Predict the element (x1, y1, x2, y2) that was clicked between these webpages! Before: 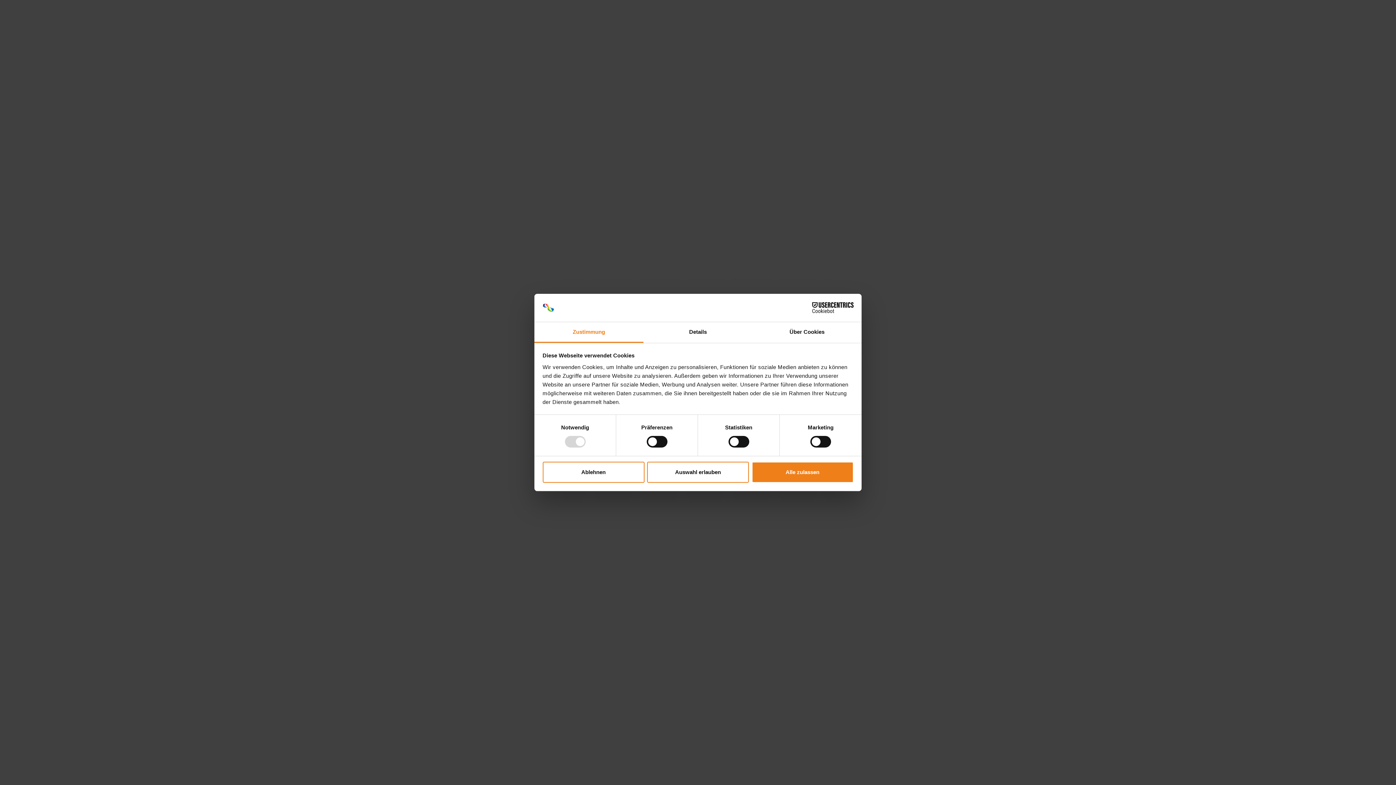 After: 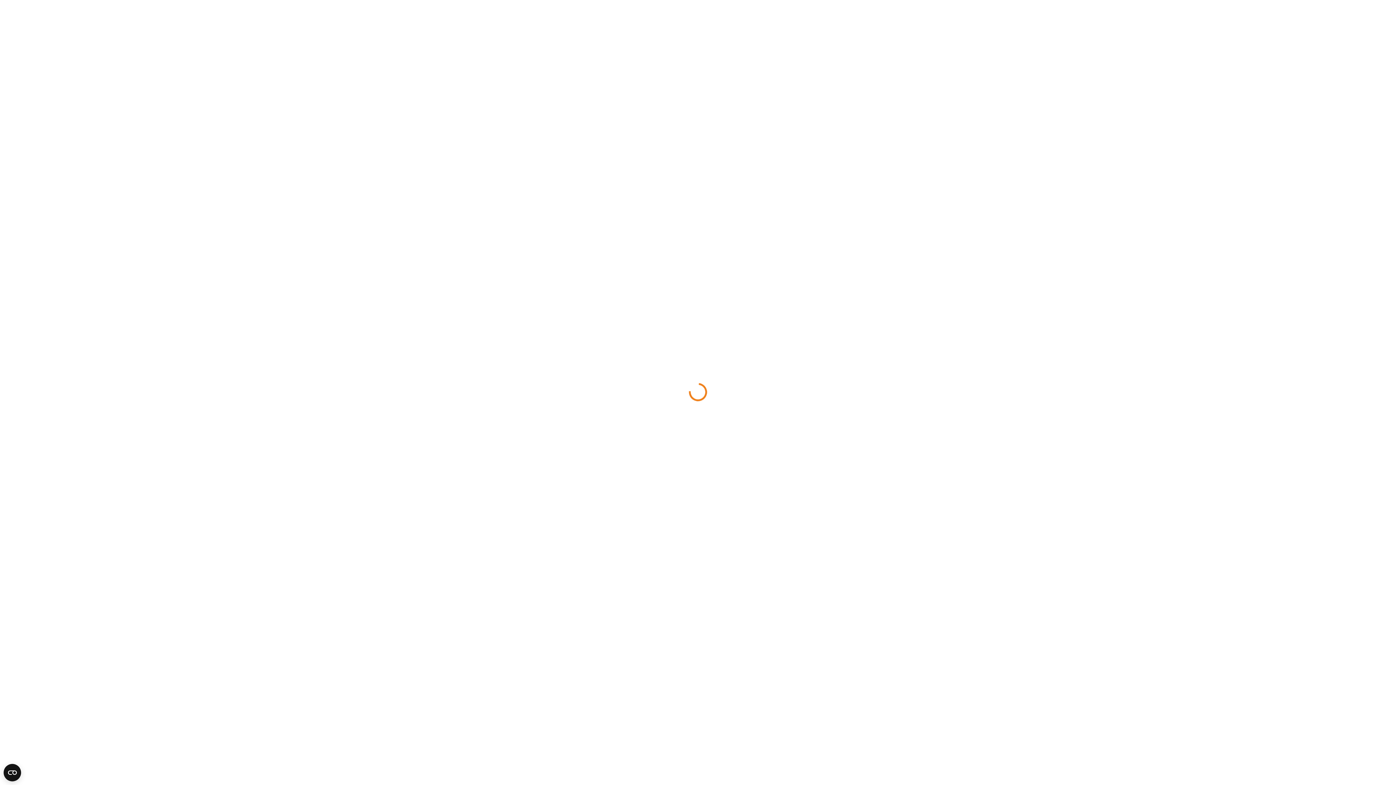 Action: bbox: (542, 461, 644, 482) label: Ablehnen